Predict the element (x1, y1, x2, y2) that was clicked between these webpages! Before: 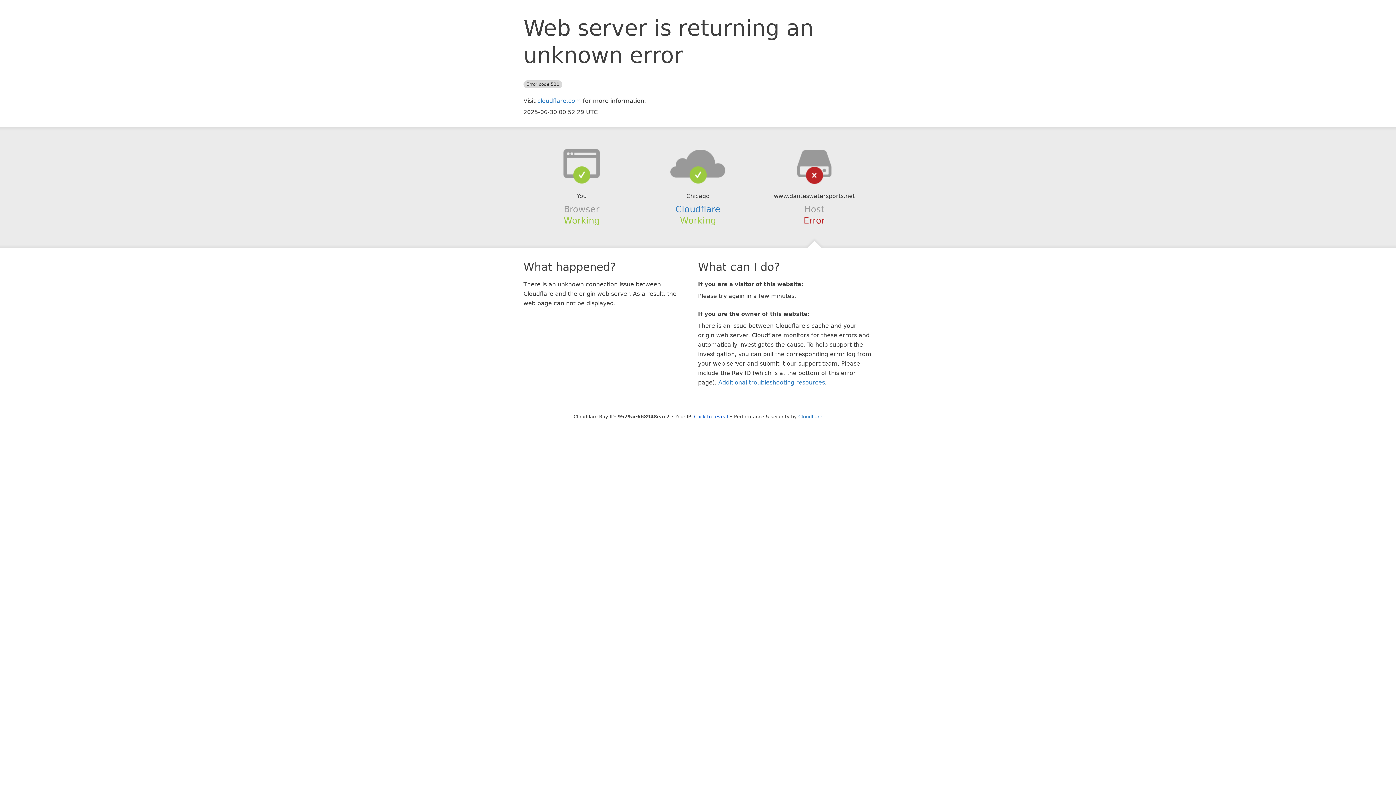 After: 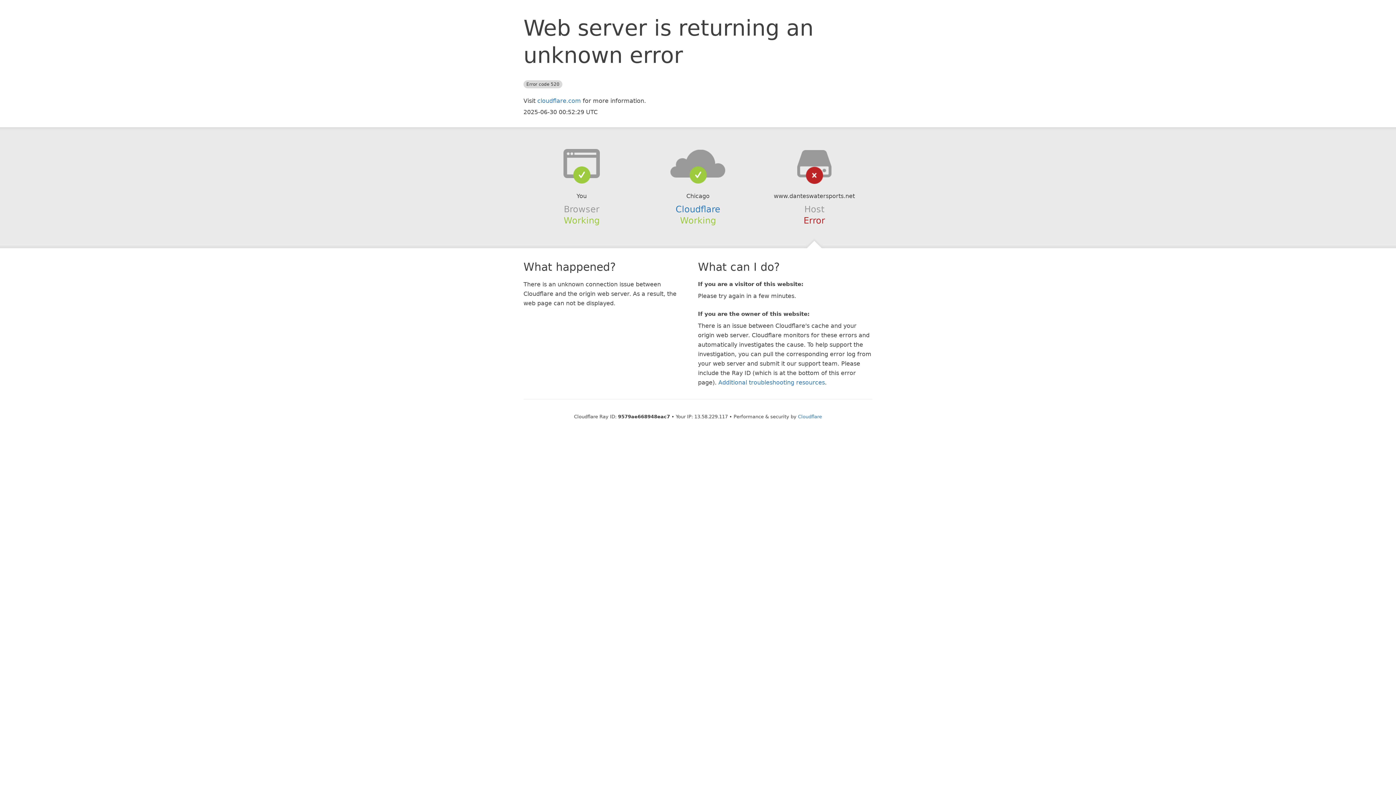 Action: bbox: (694, 414, 728, 419) label: Click to reveal